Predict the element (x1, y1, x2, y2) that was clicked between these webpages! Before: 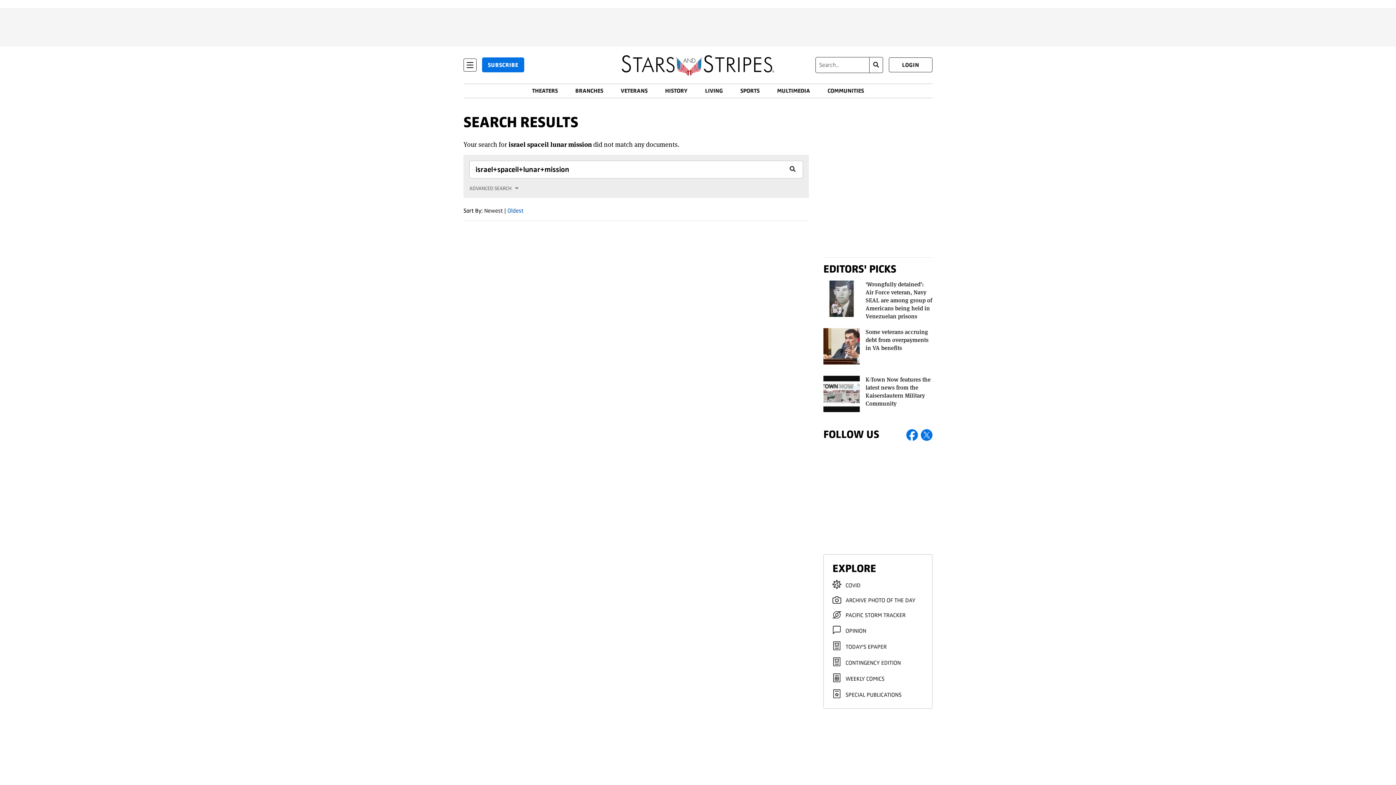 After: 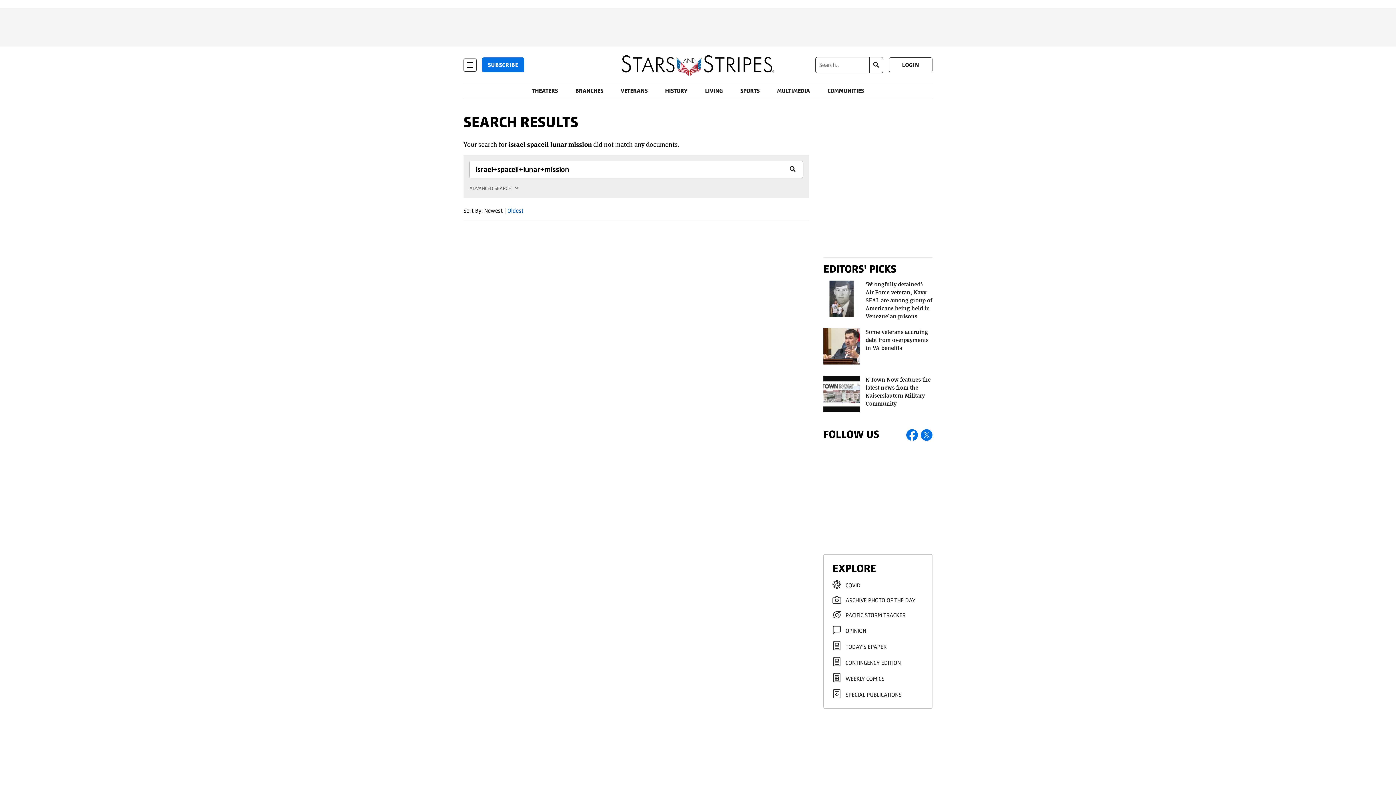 Action: bbox: (918, 438, 932, 451)